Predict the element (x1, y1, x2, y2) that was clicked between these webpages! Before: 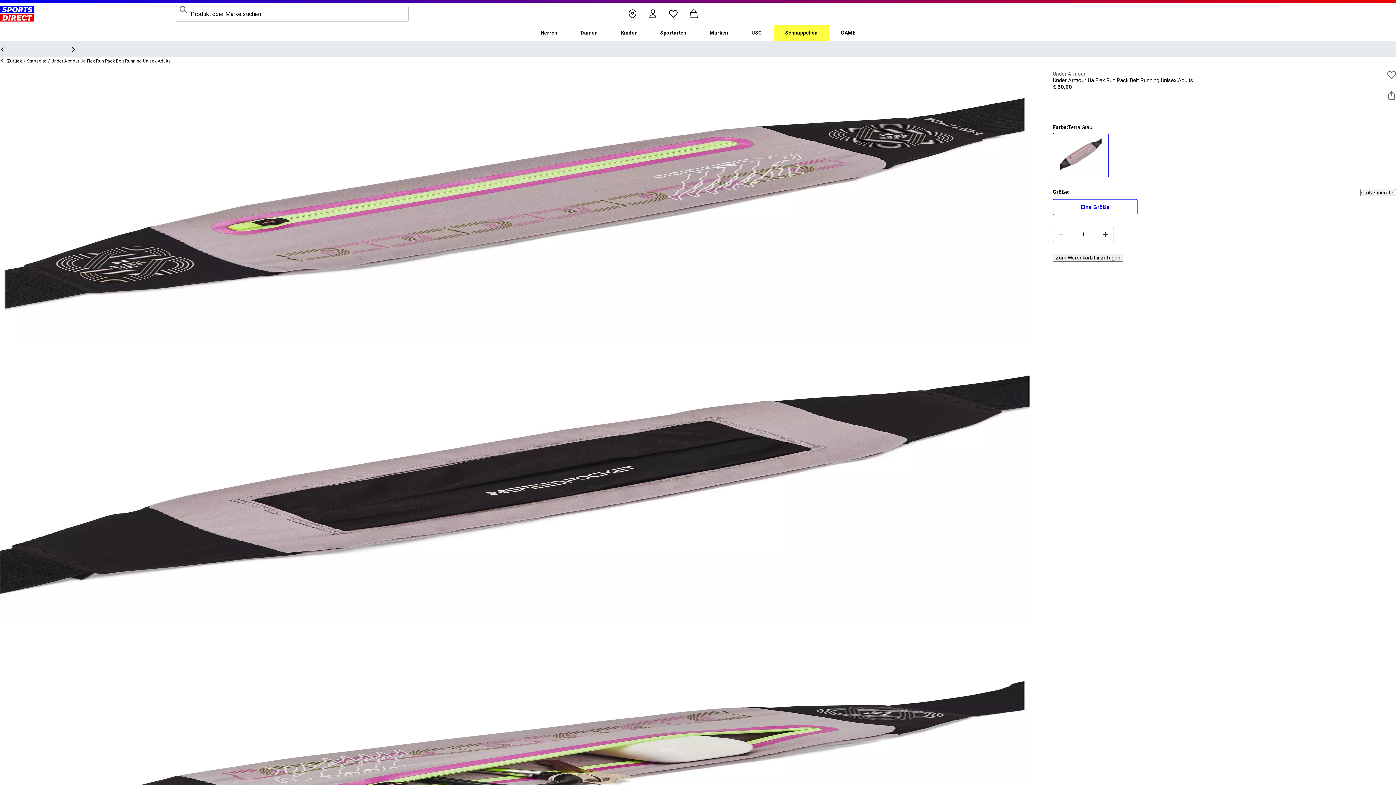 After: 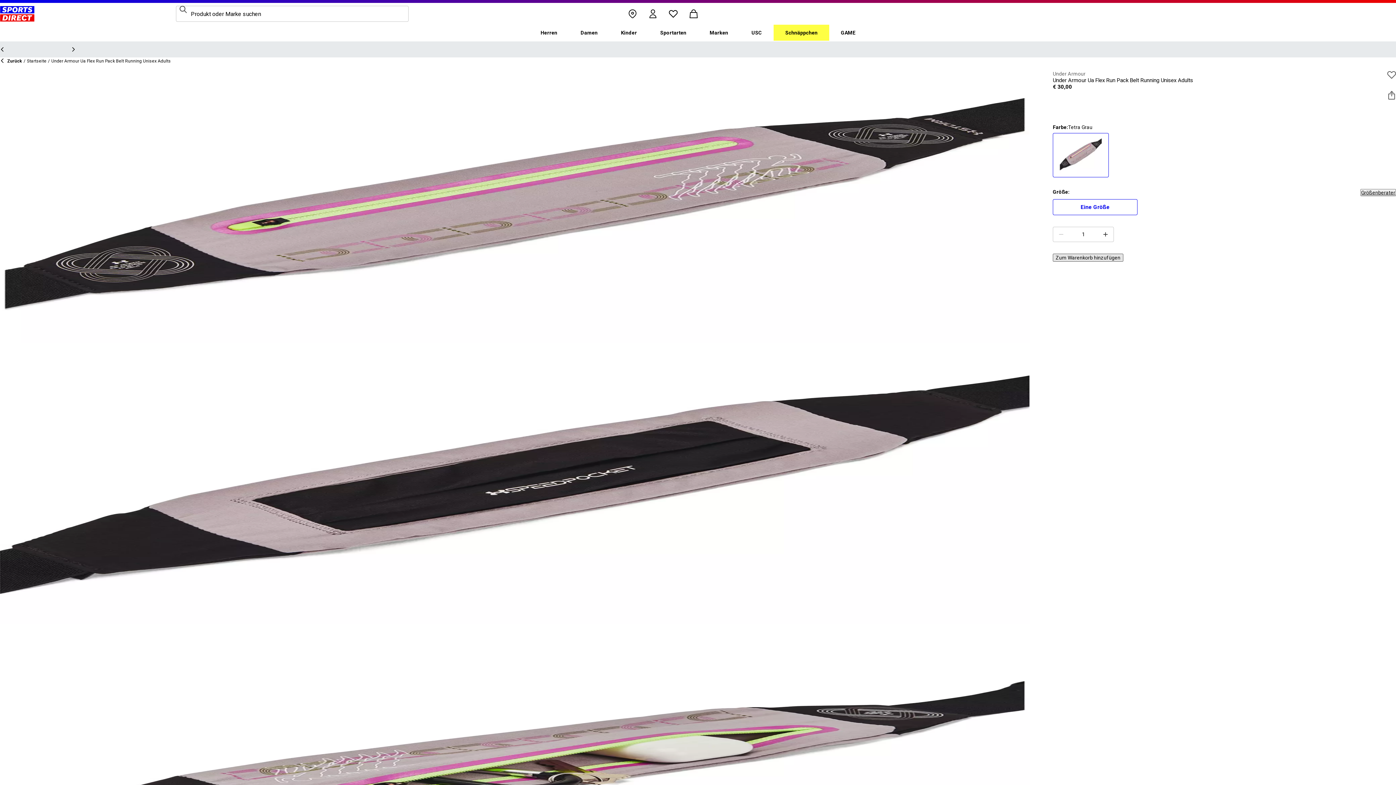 Action: bbox: (1053, 253, 1123, 261) label: Zum Warenkorb hinzufügen